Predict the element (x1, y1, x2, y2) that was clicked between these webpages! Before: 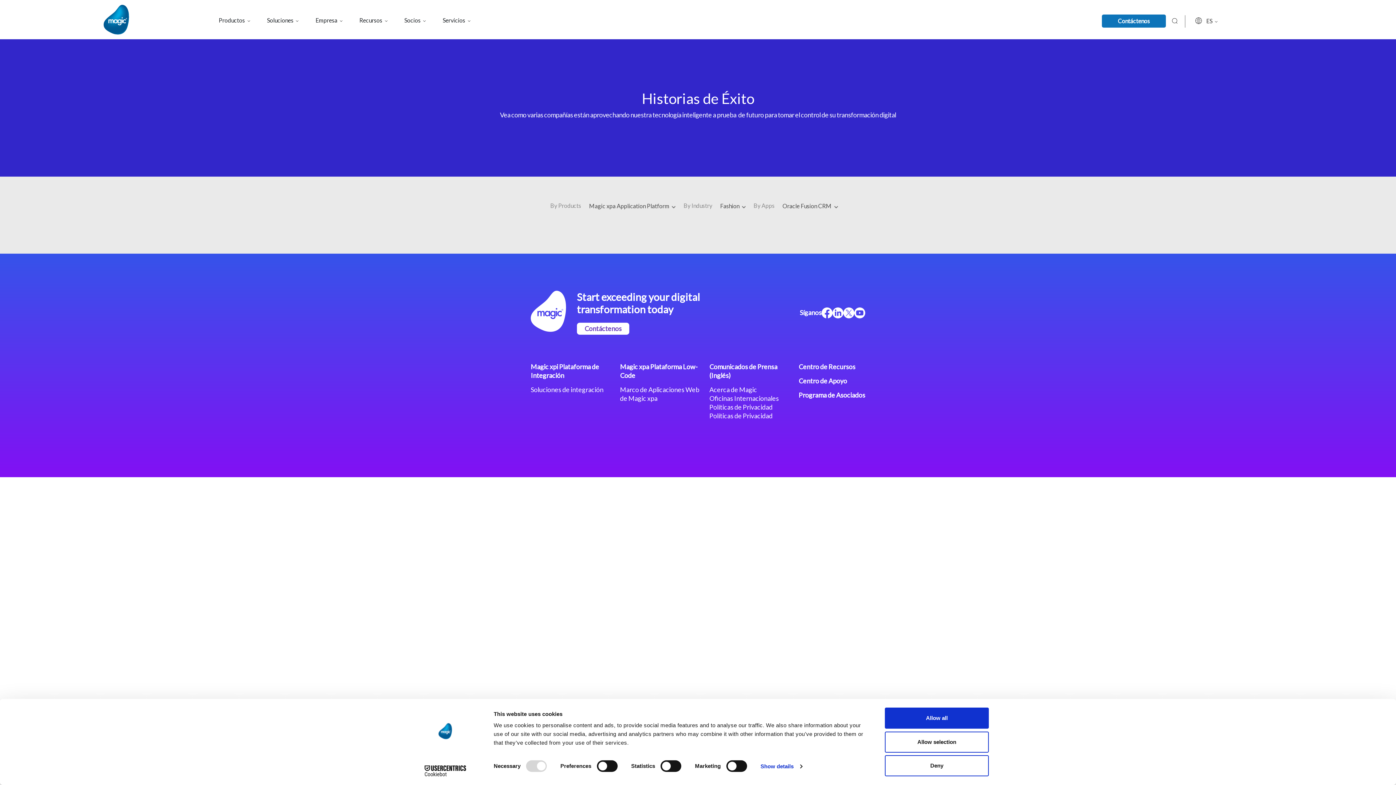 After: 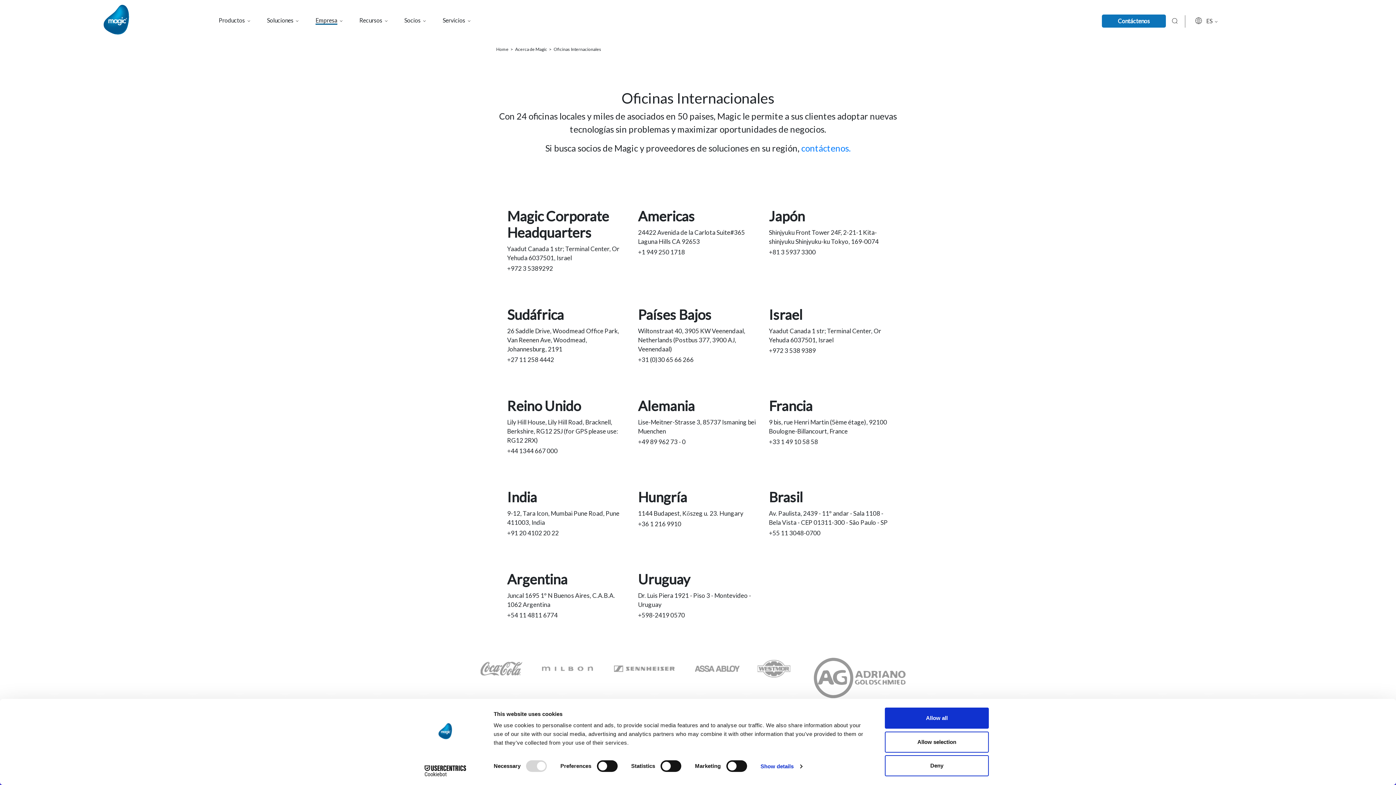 Action: label: Oficinas Internacionales bbox: (709, 394, 779, 402)